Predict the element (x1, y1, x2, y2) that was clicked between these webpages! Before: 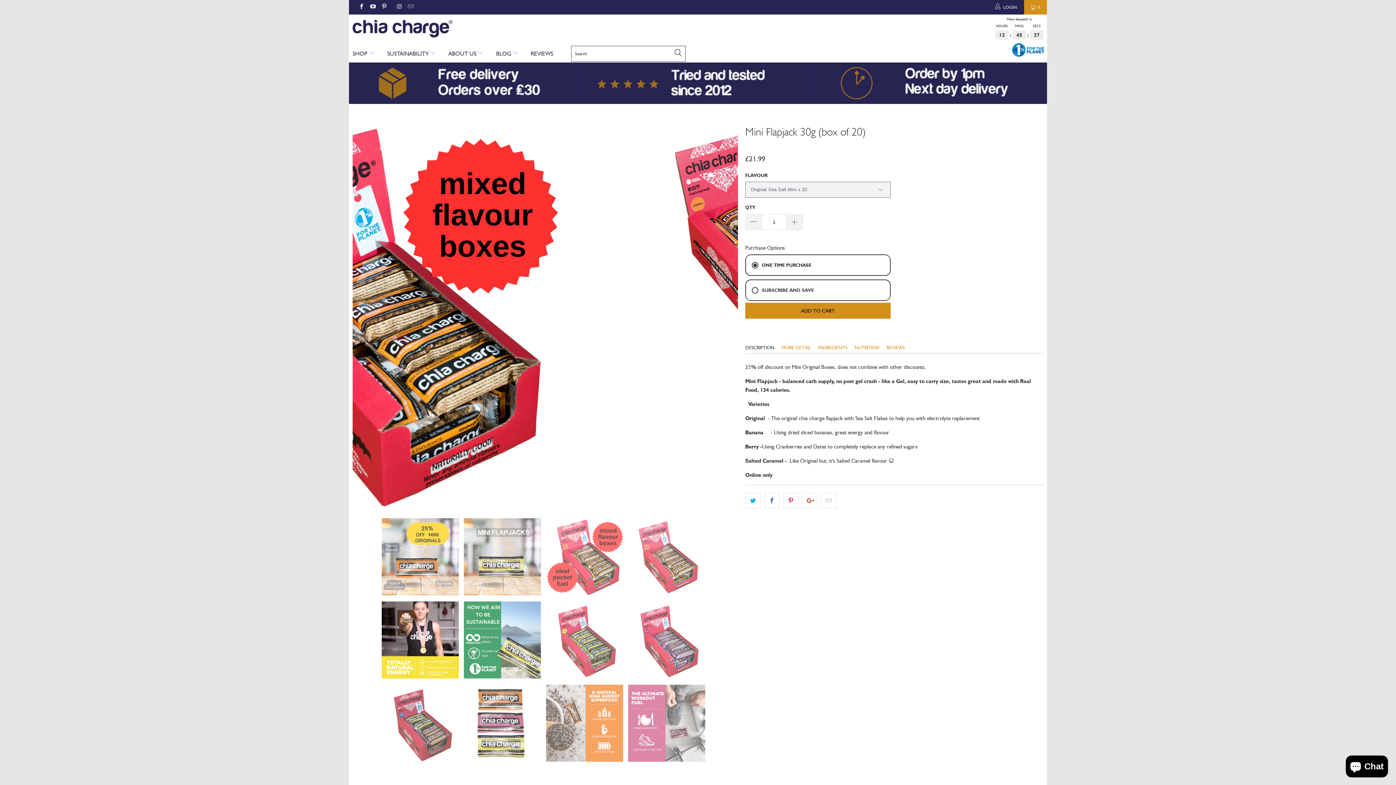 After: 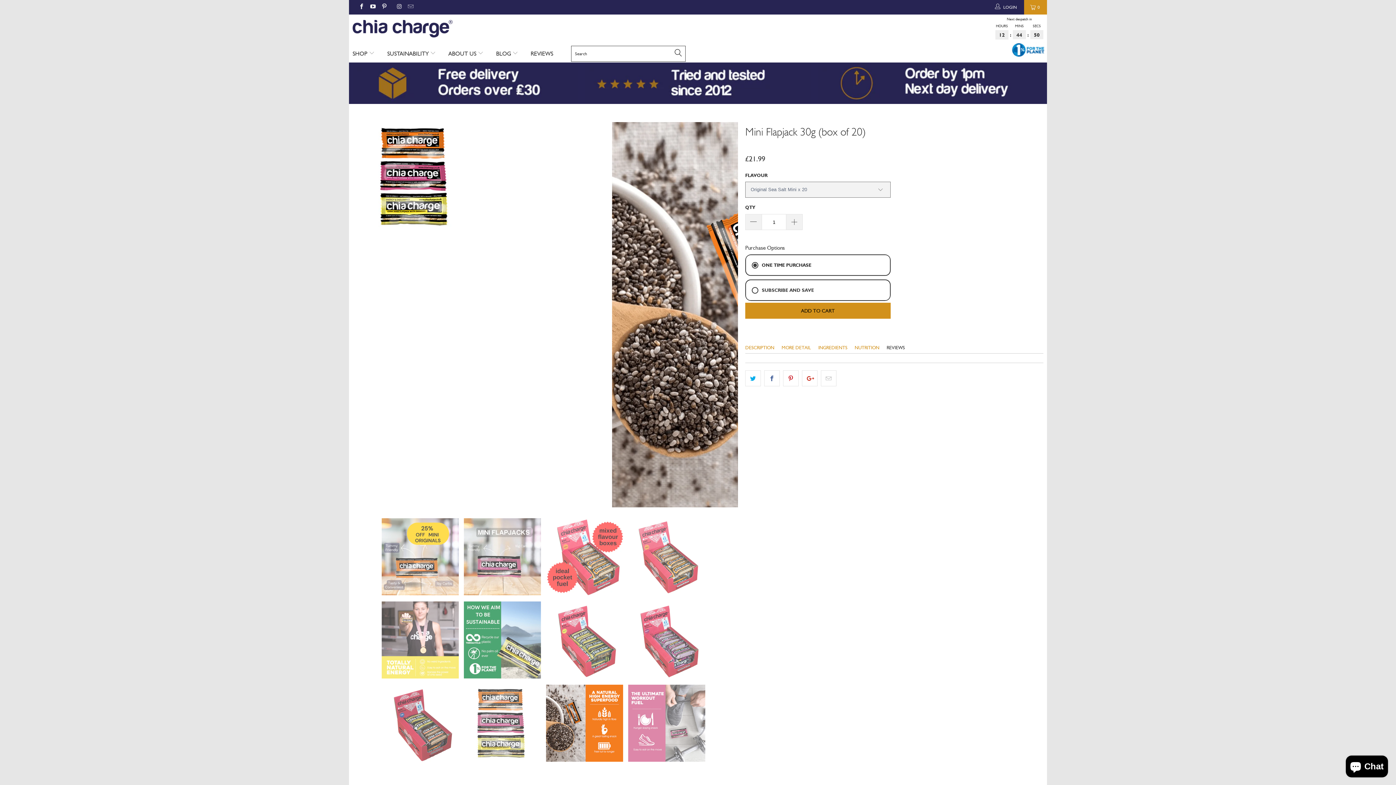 Action: bbox: (886, 342, 905, 353) label: REVIEWS